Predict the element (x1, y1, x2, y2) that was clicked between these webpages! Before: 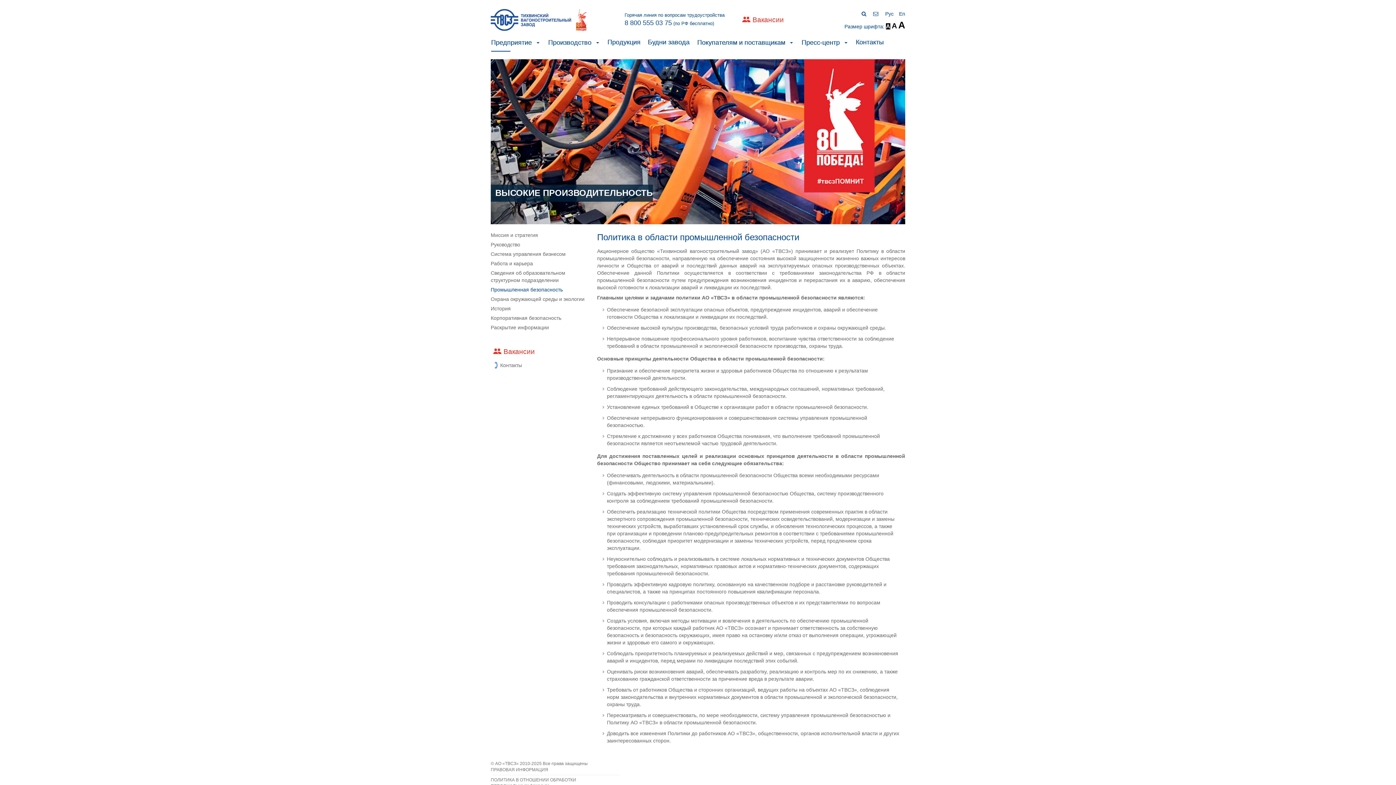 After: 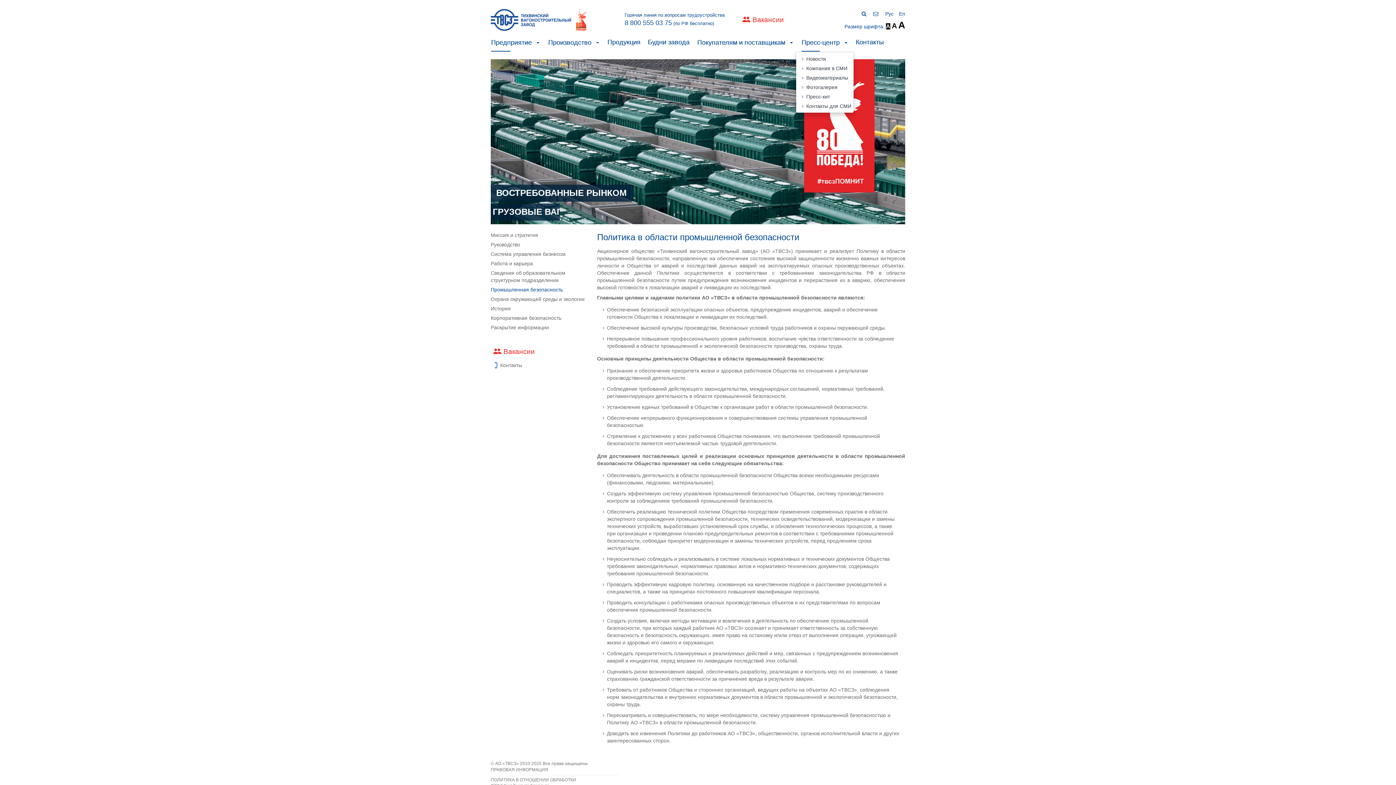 Action: label: Toggle Dropdown bbox: (841, 33, 850, 51)